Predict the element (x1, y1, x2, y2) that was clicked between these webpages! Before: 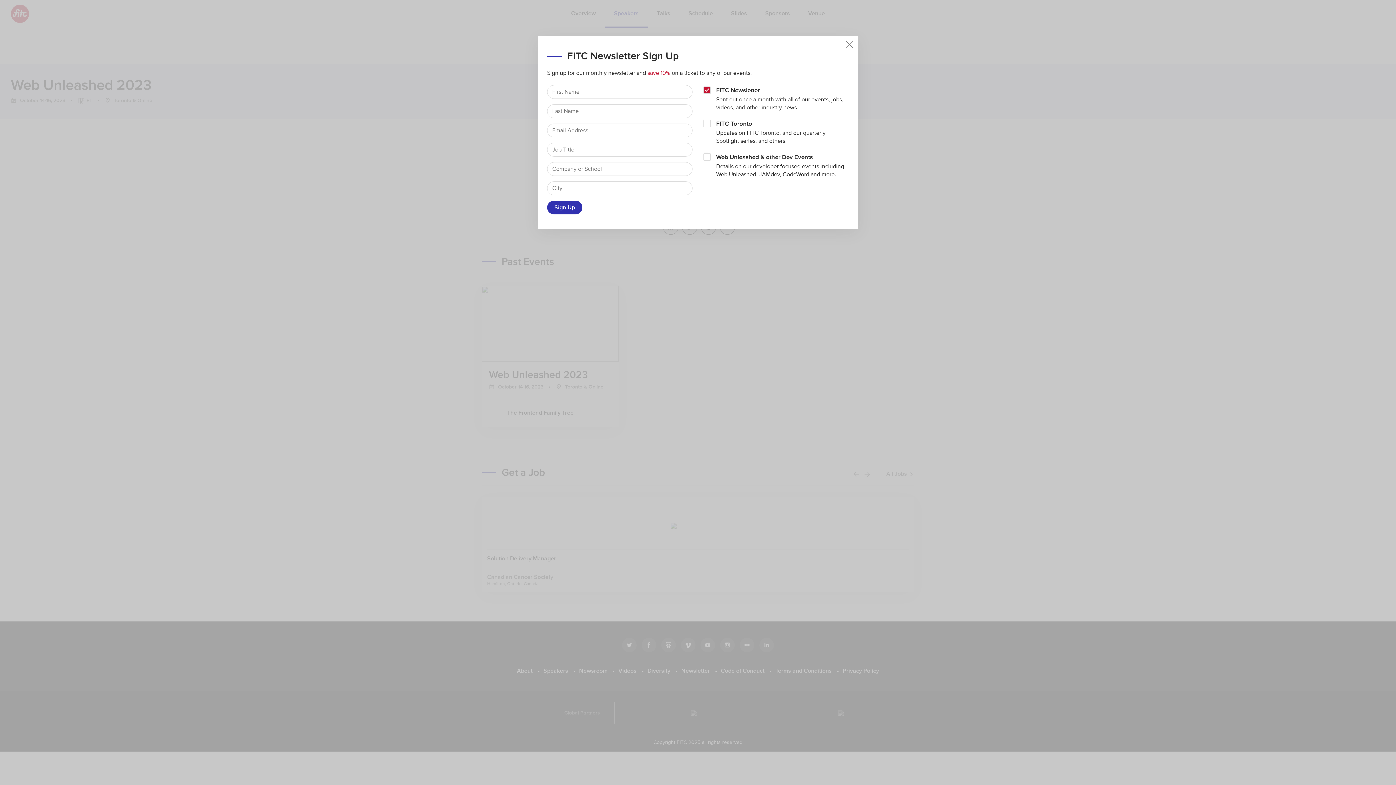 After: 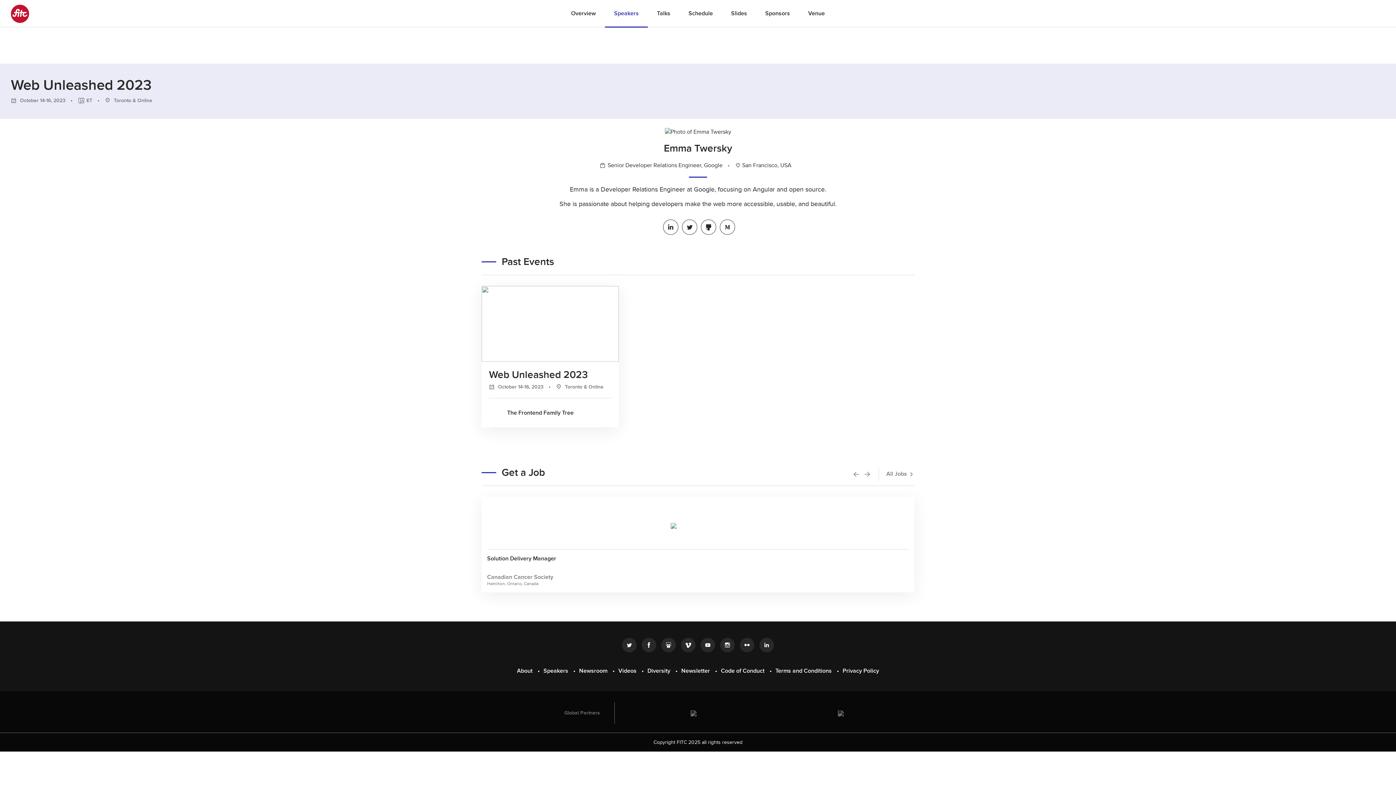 Action: label: Close bbox: (846, 41, 852, 47)